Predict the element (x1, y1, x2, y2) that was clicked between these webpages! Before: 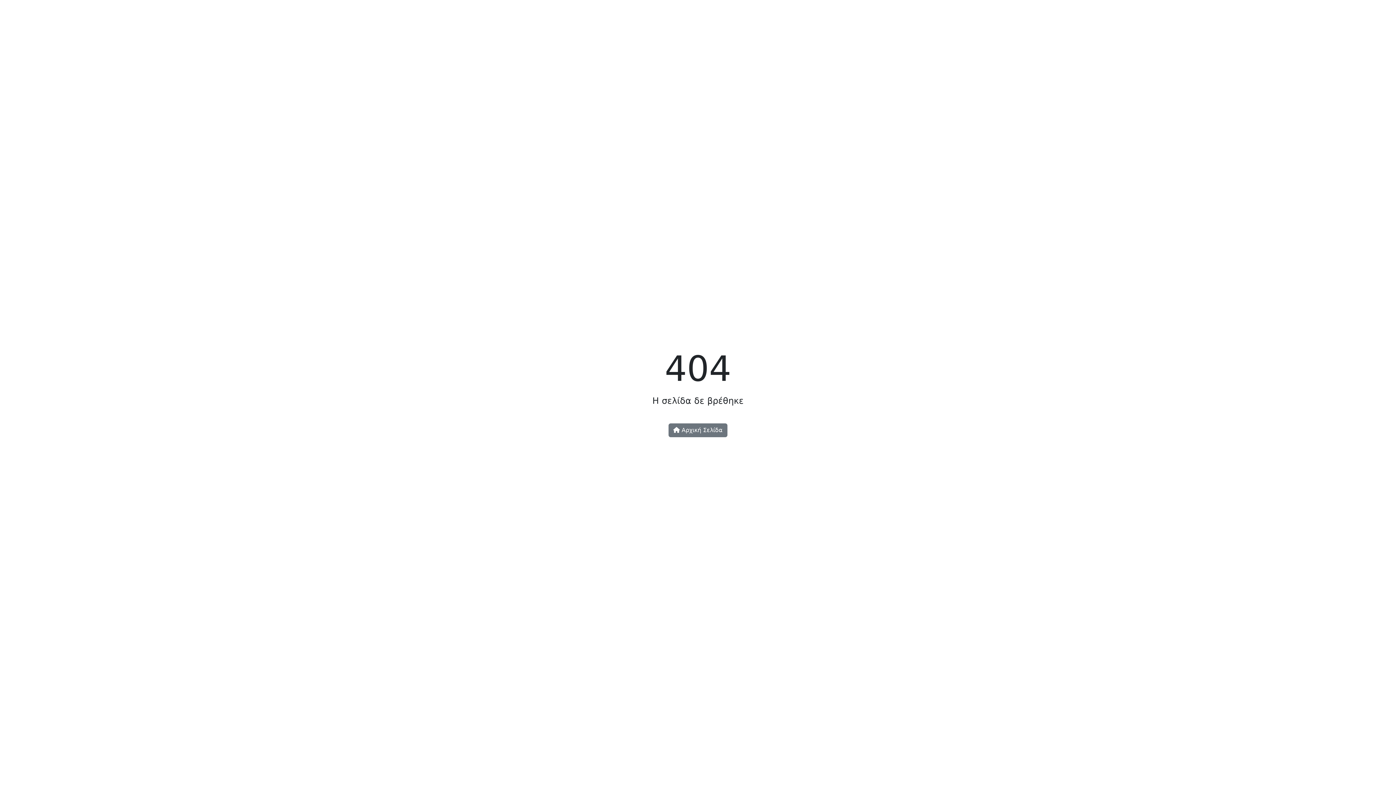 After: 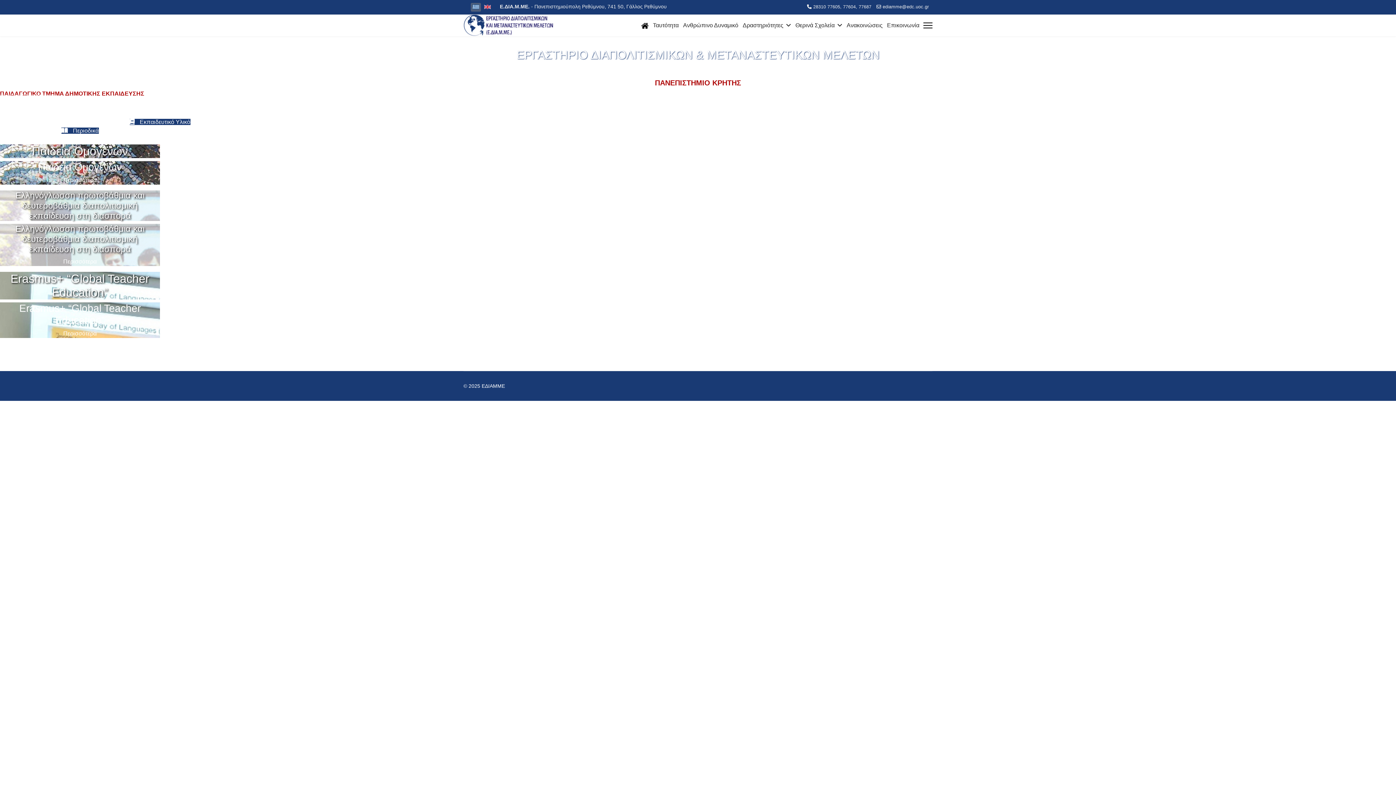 Action: bbox: (668, 423, 727, 437) label:  Αρχική Σελίδα